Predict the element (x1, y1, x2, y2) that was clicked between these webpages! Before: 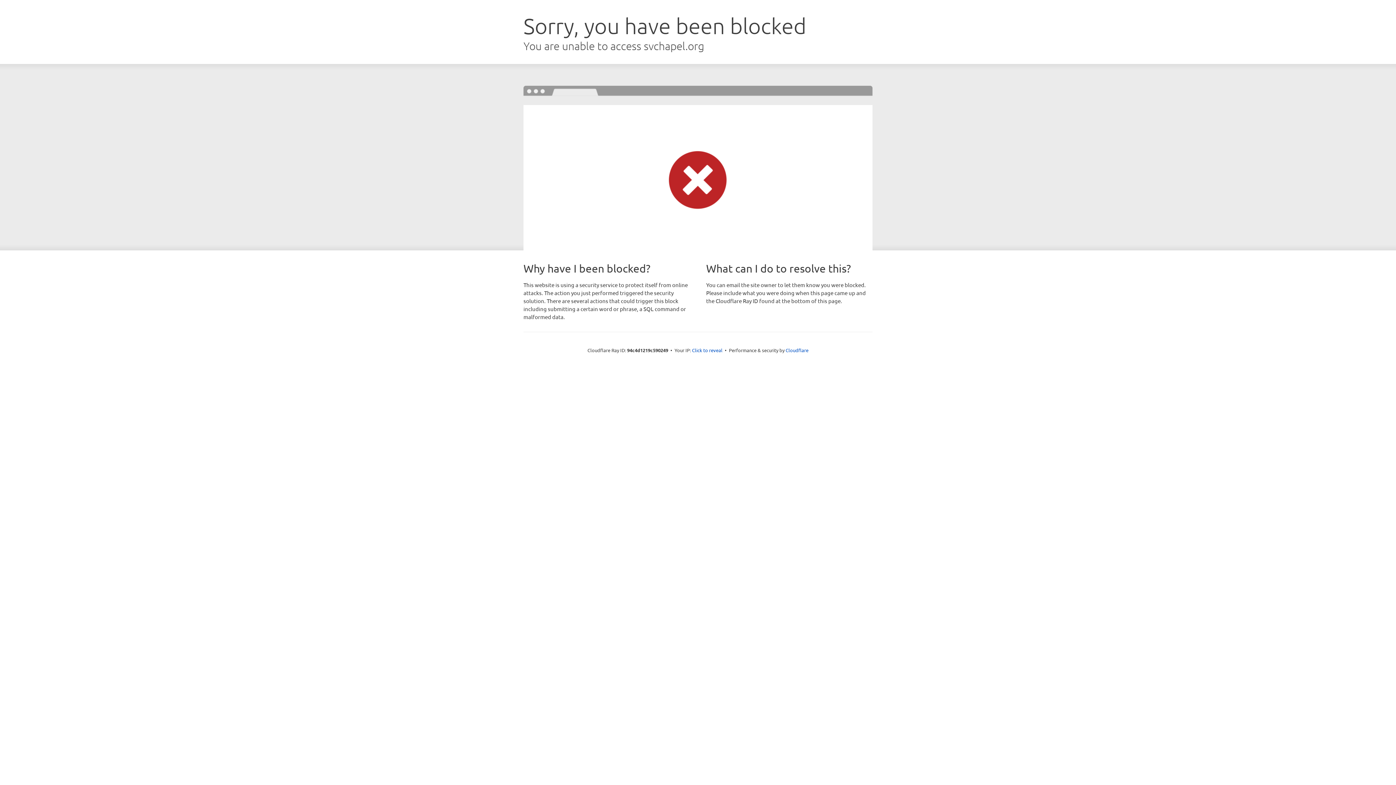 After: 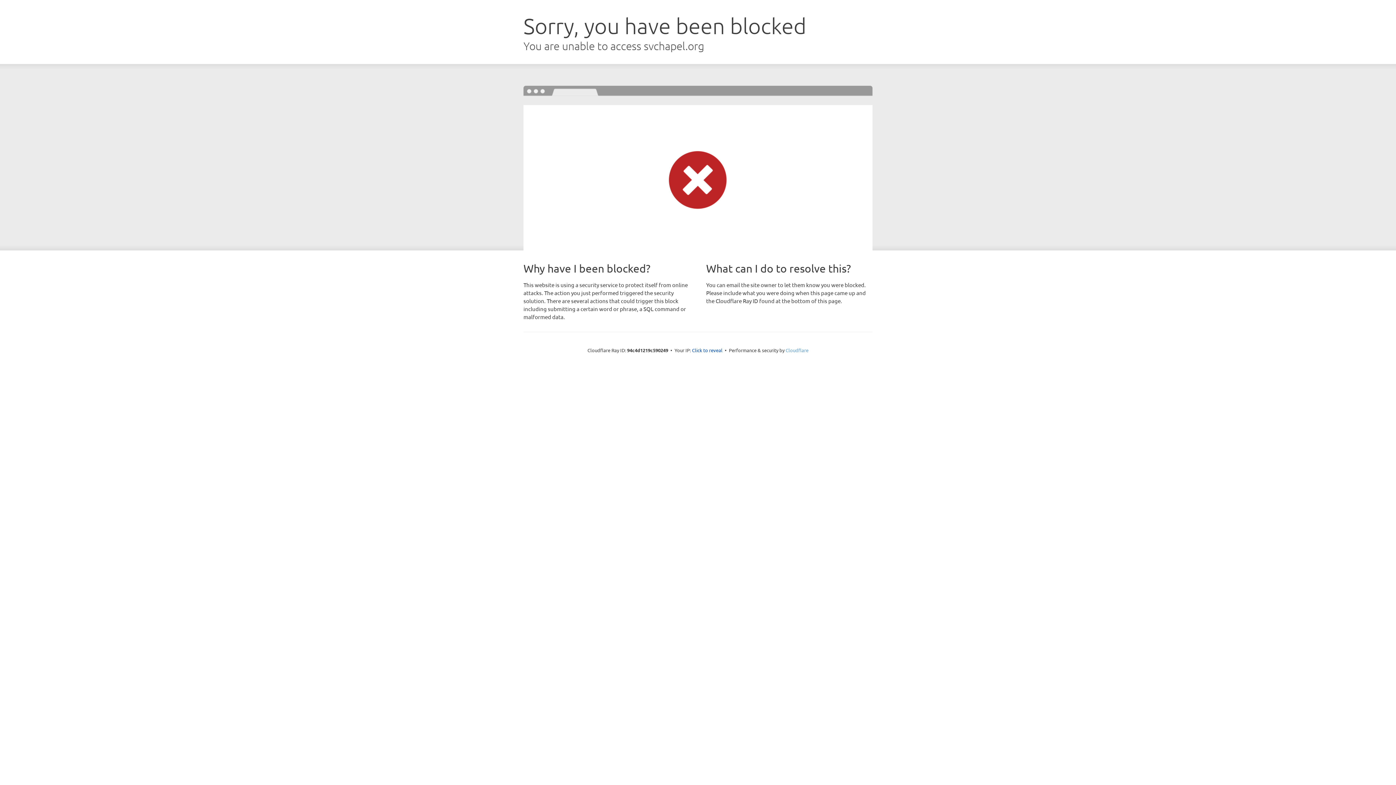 Action: label: Cloudflare bbox: (785, 347, 808, 353)